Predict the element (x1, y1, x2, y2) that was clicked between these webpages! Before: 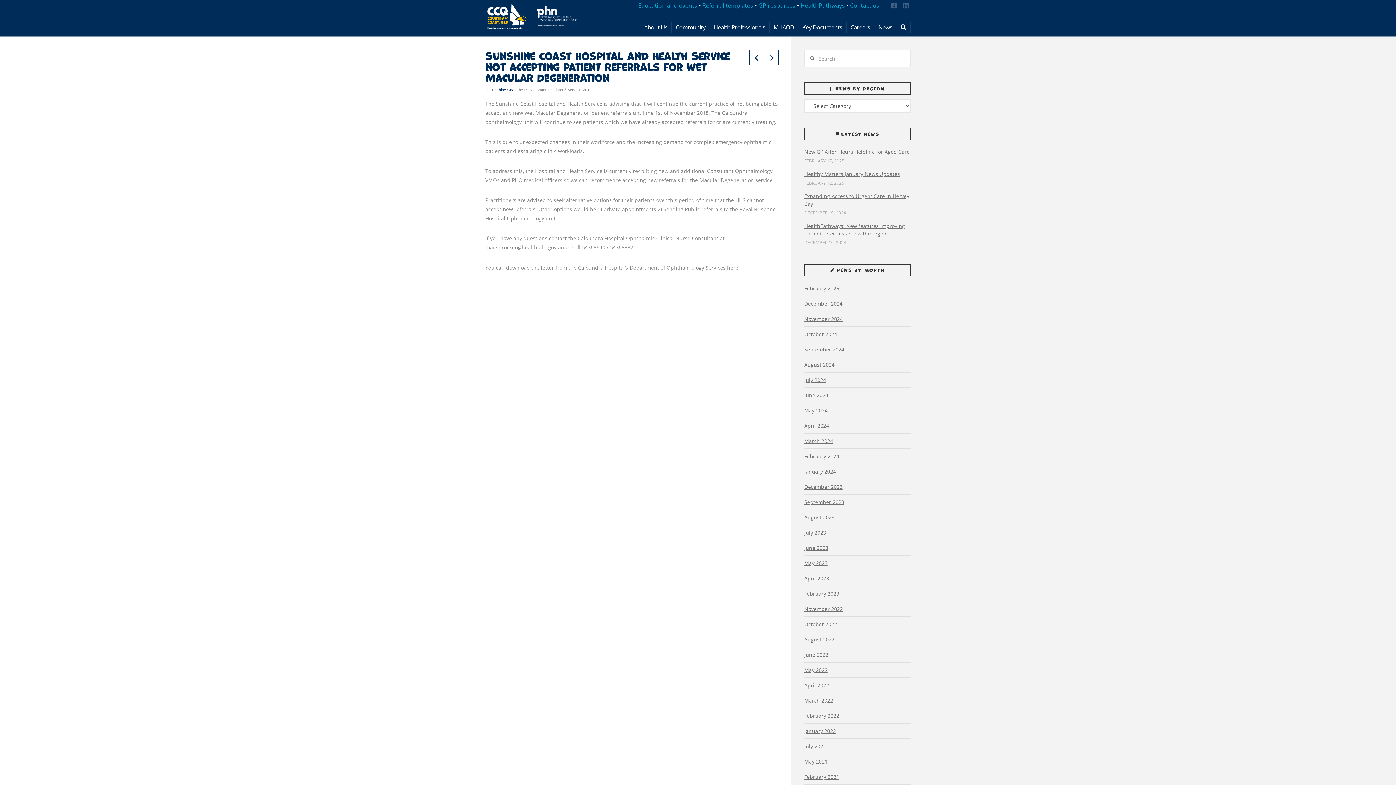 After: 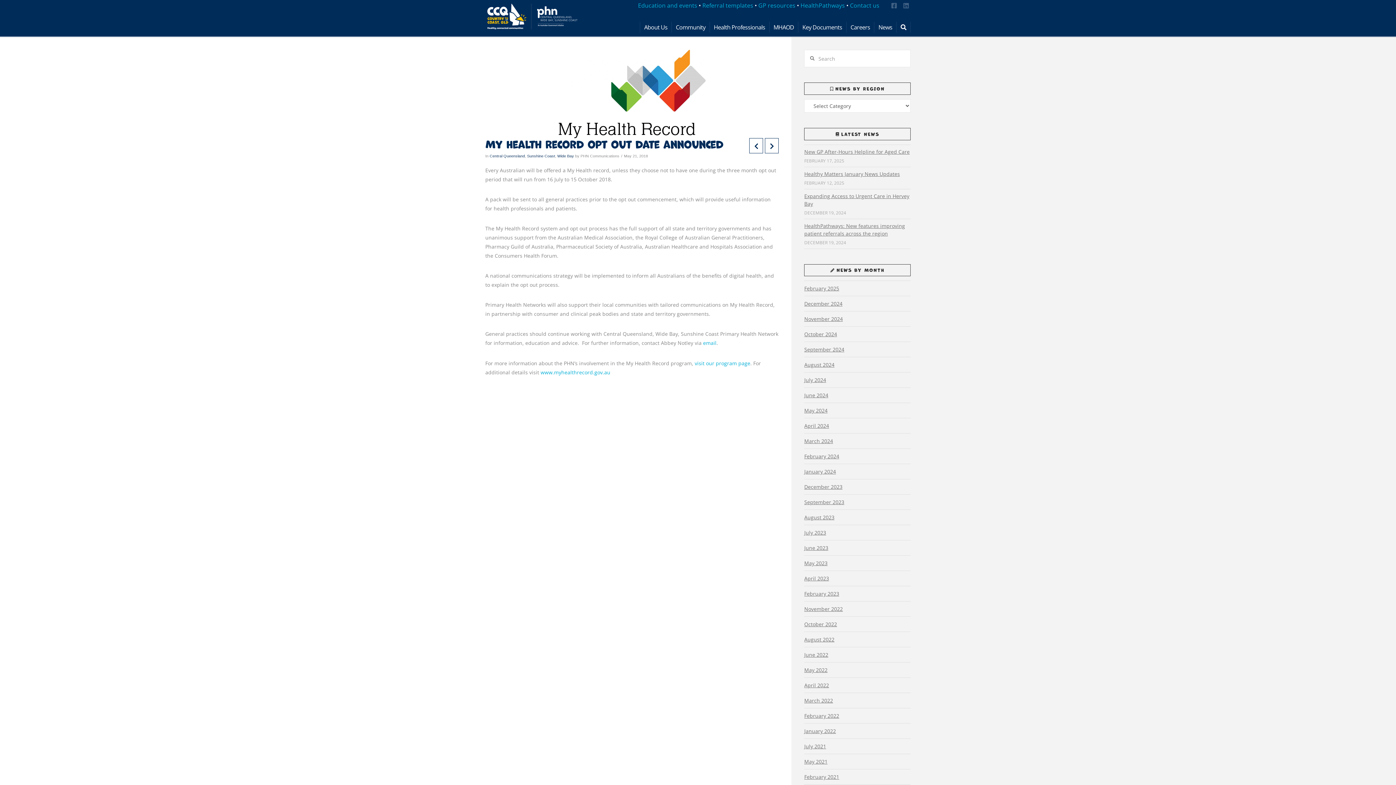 Action: bbox: (765, 49, 779, 65)